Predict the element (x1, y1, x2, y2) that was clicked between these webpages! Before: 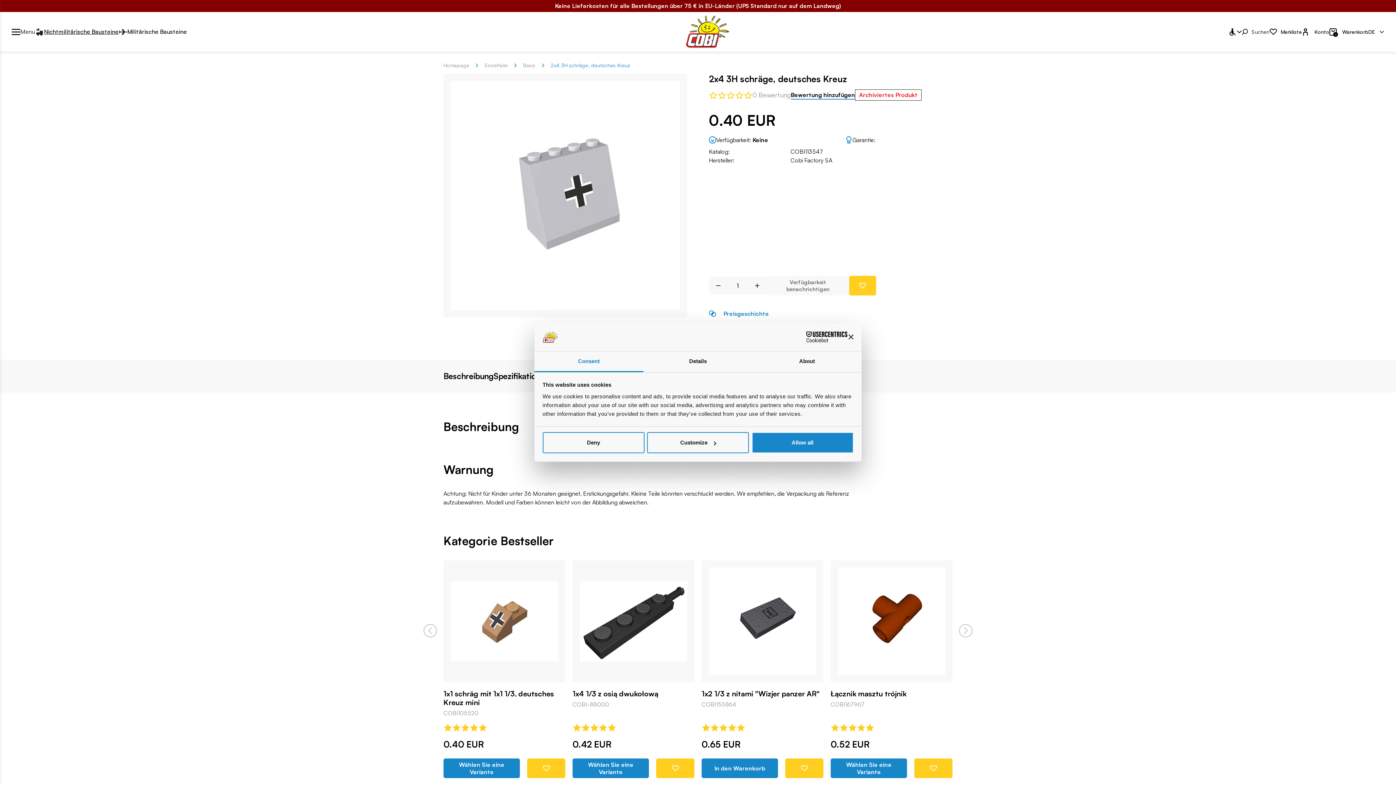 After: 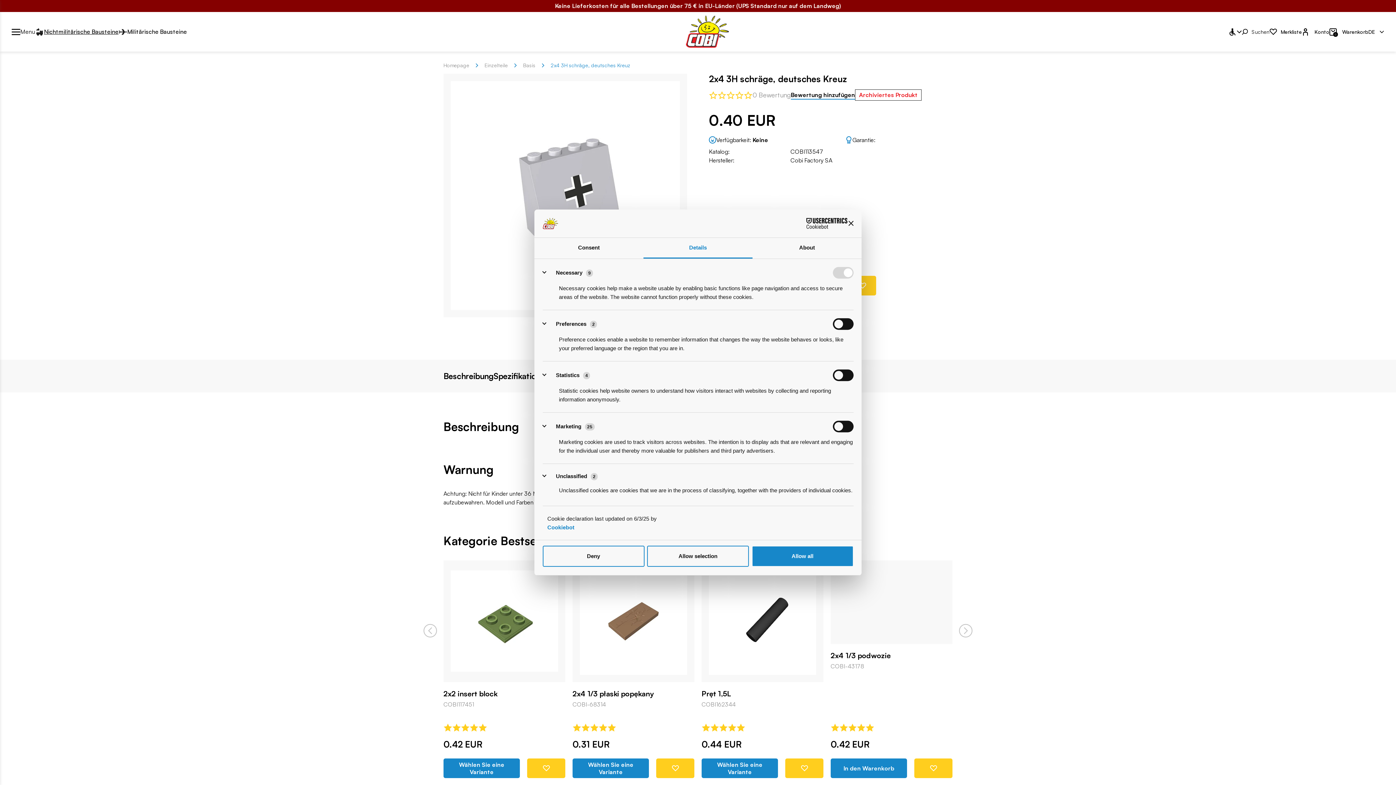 Action: bbox: (647, 432, 749, 453) label: Customize